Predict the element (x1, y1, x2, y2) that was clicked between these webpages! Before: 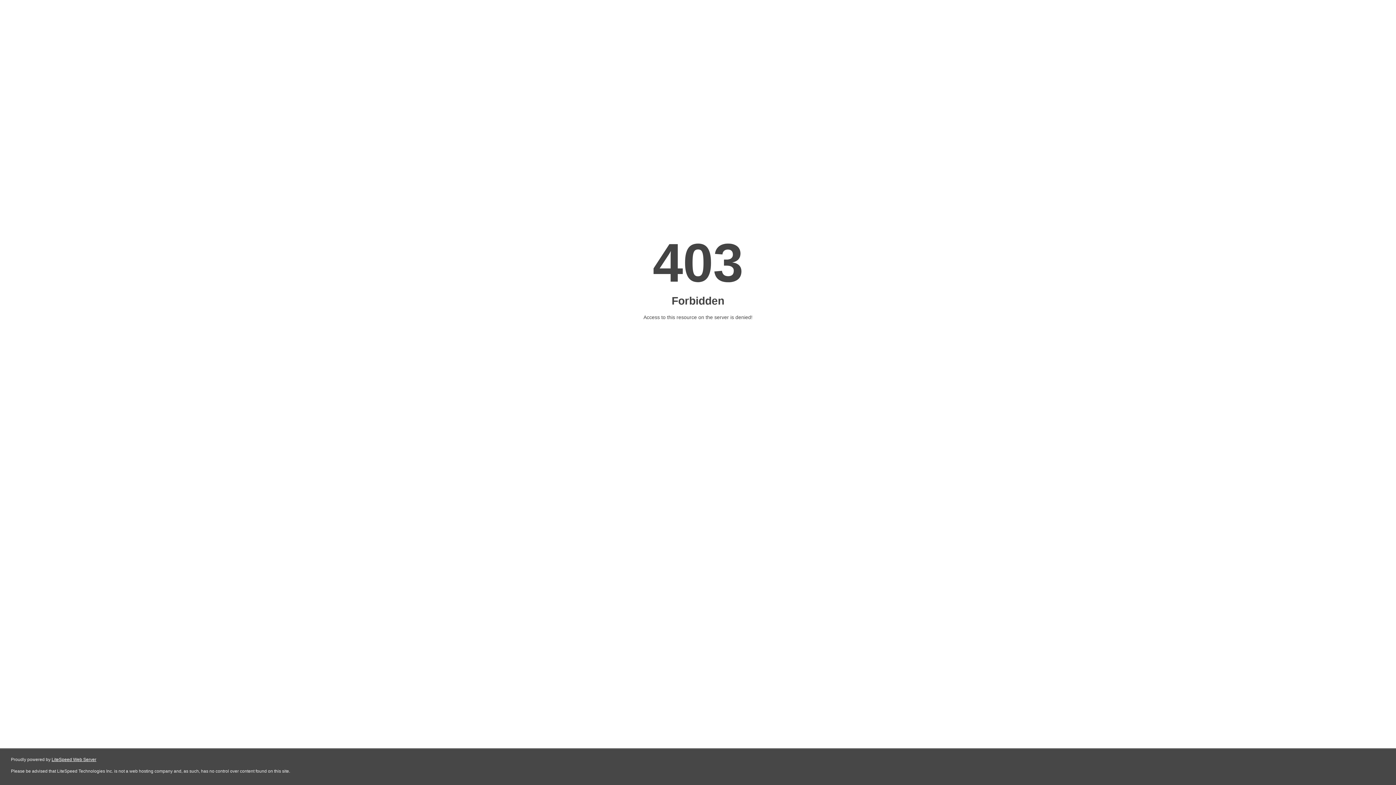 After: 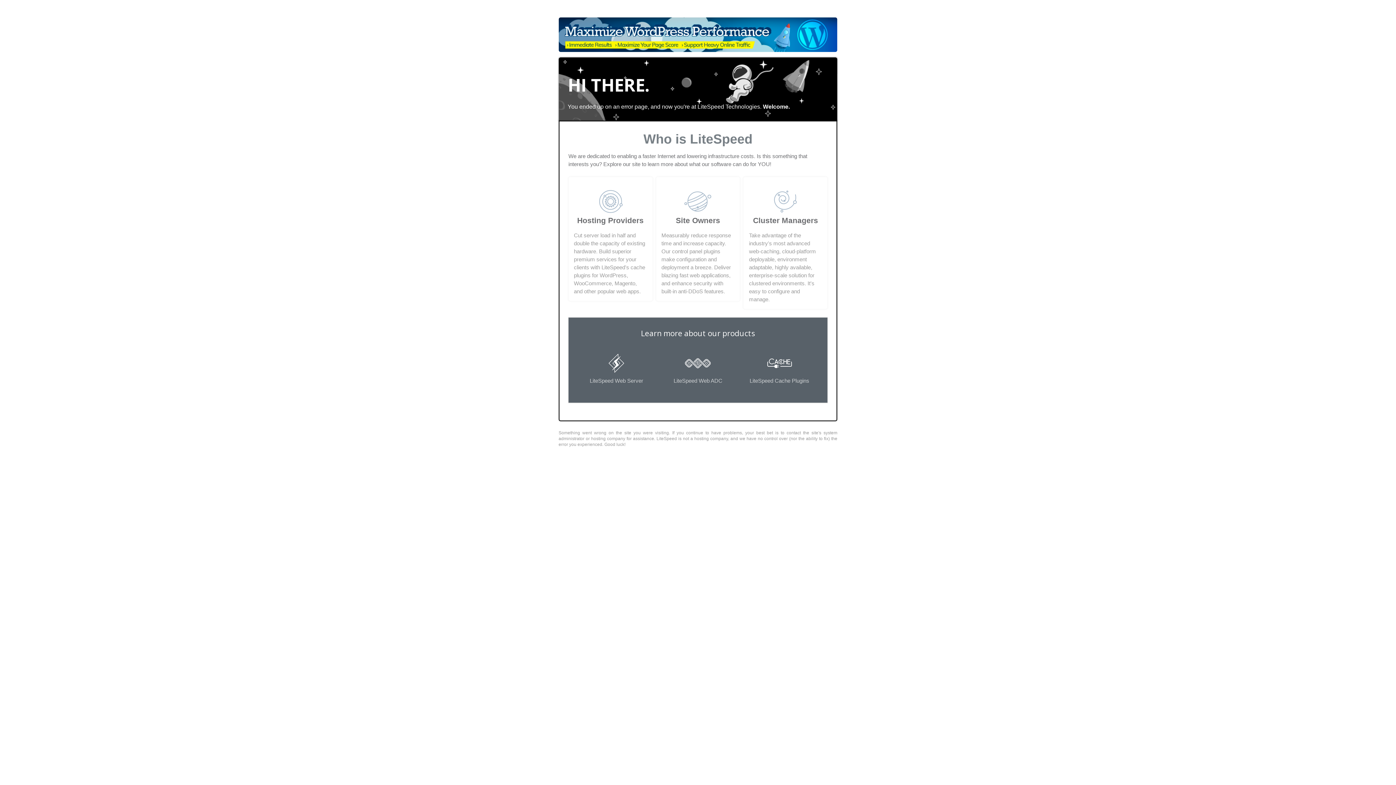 Action: bbox: (51, 757, 96, 762) label: LiteSpeed Web Server